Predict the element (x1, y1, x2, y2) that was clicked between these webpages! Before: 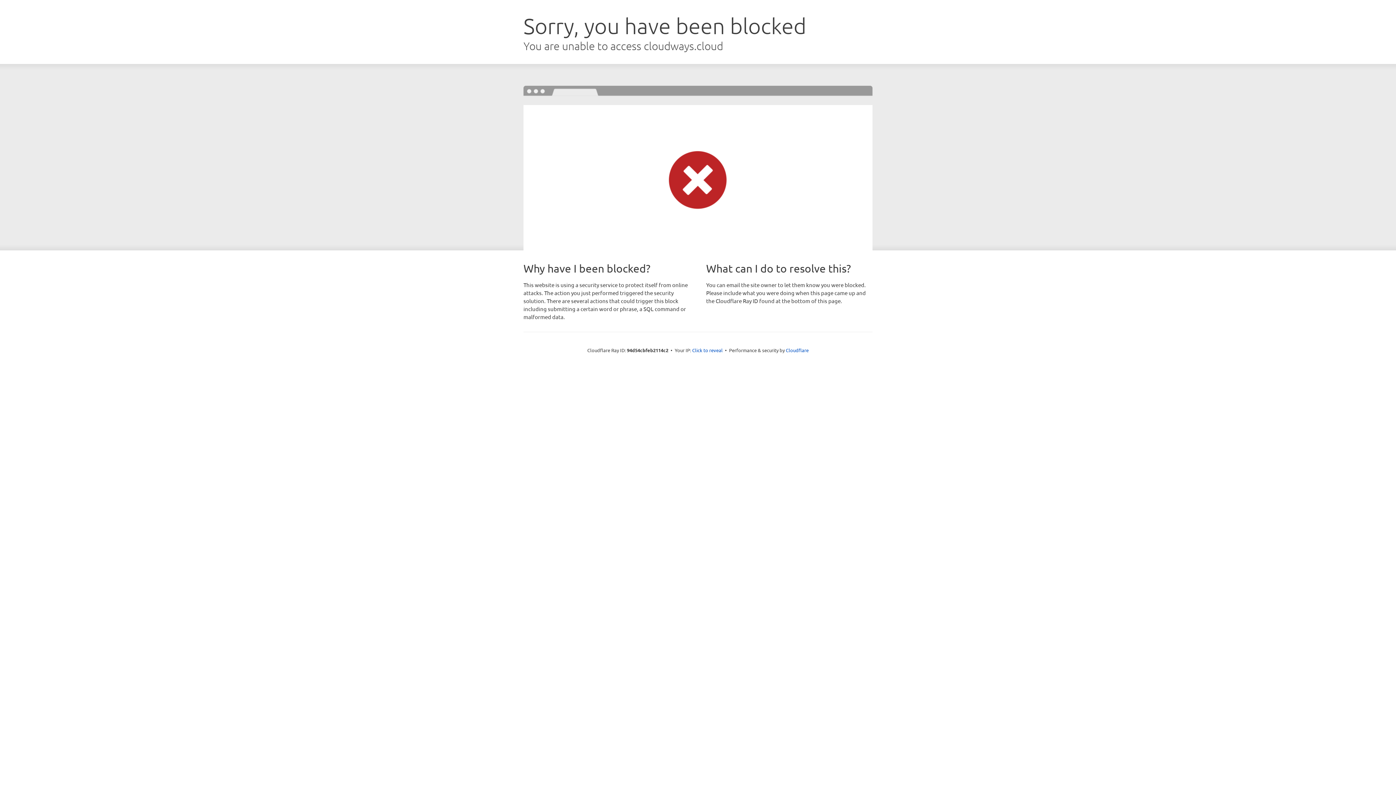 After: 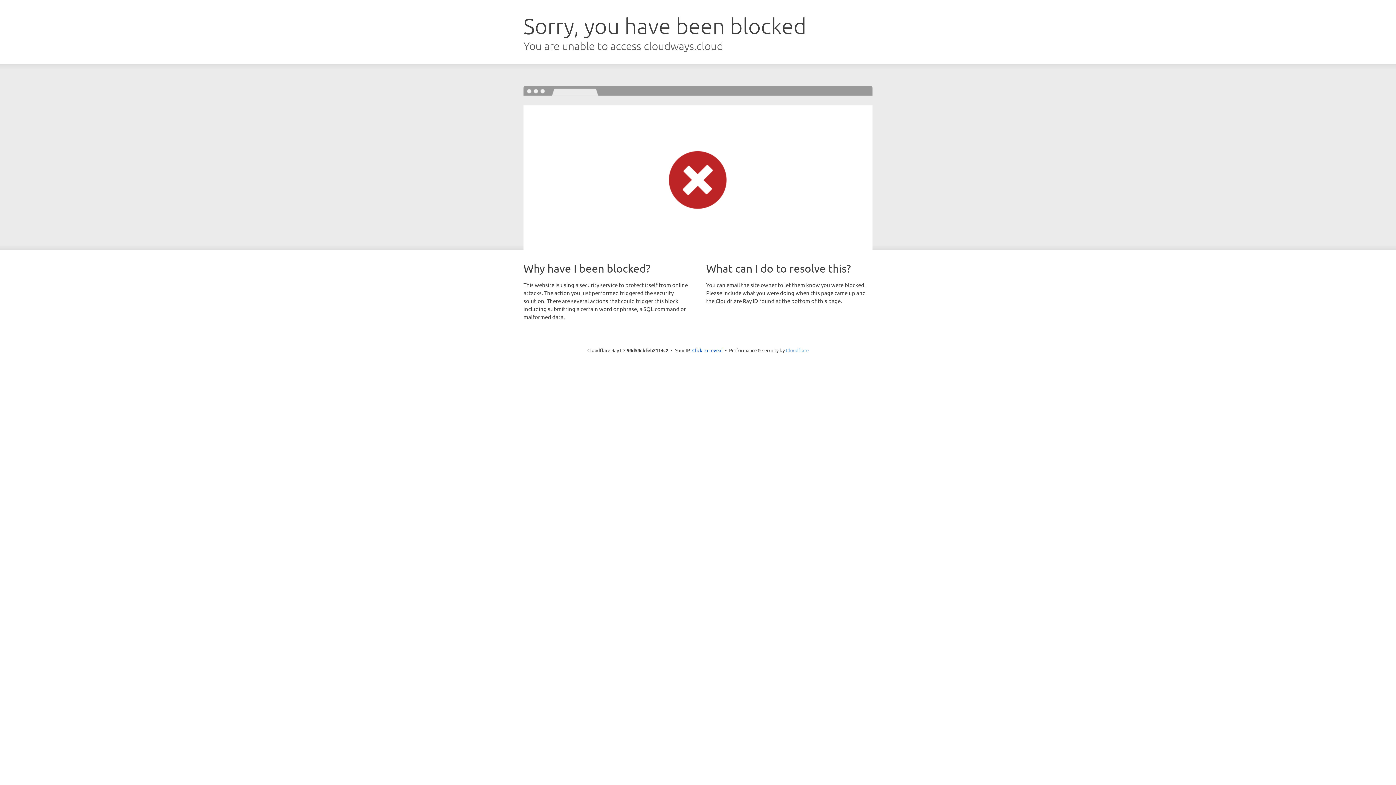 Action: label: Cloudflare bbox: (786, 347, 808, 353)